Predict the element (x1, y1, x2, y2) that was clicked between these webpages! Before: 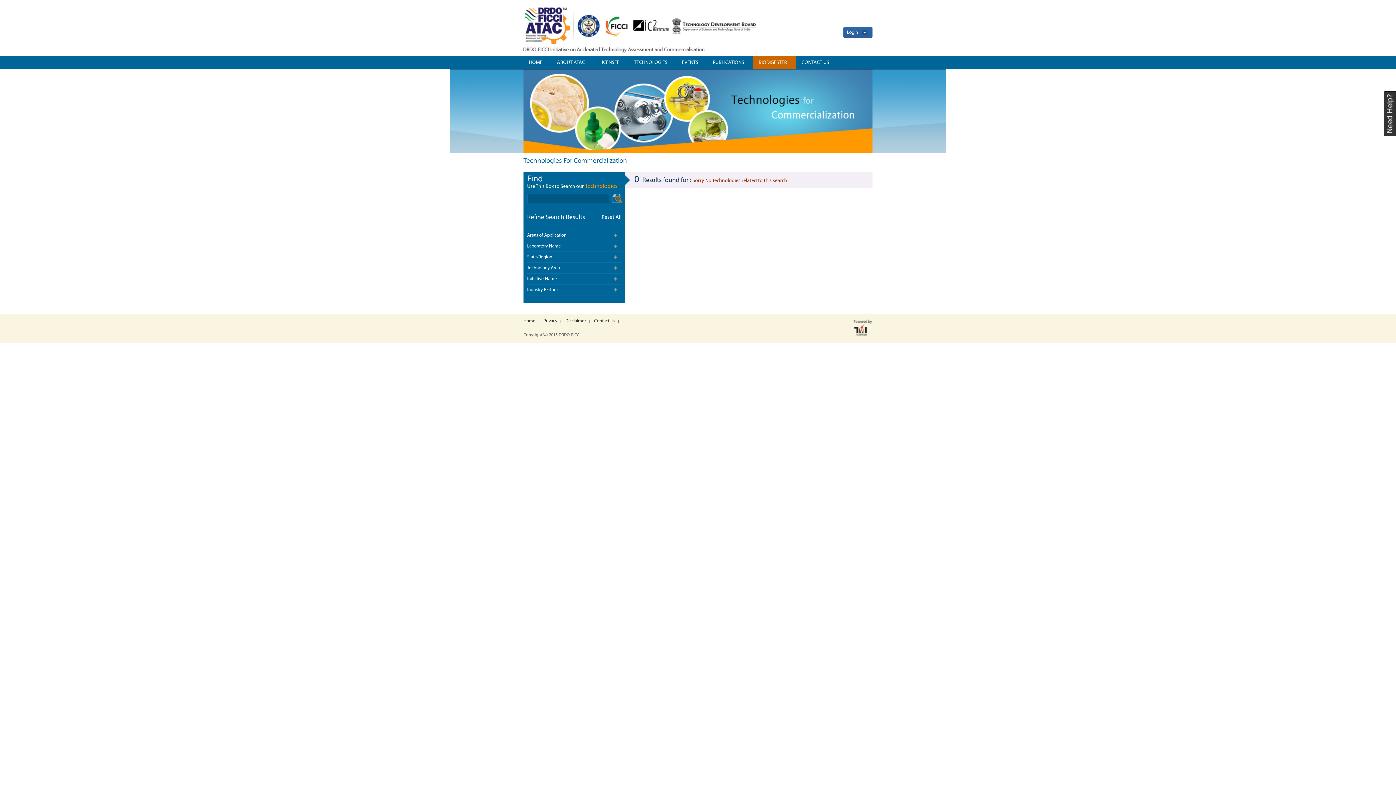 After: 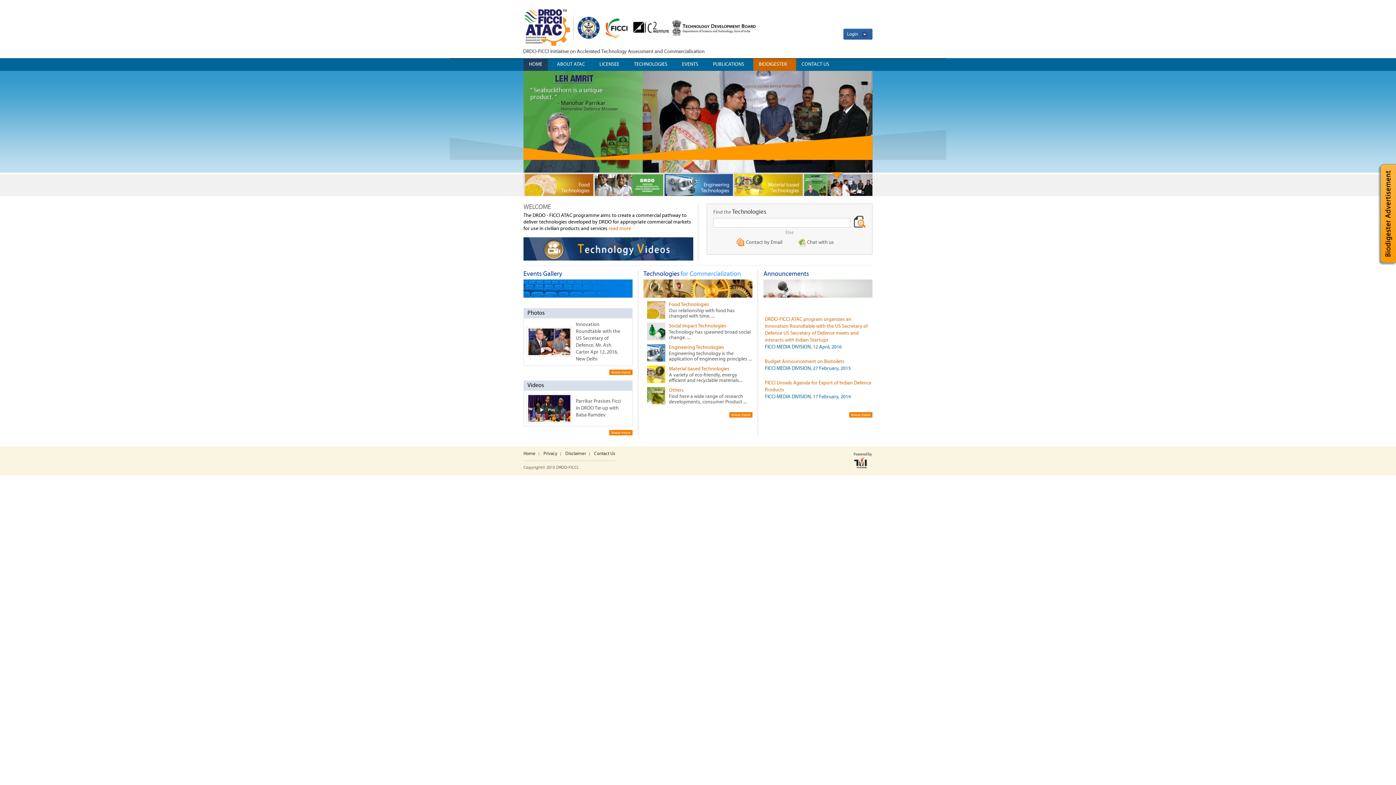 Action: bbox: (523, 56, 548, 69) label: HOME